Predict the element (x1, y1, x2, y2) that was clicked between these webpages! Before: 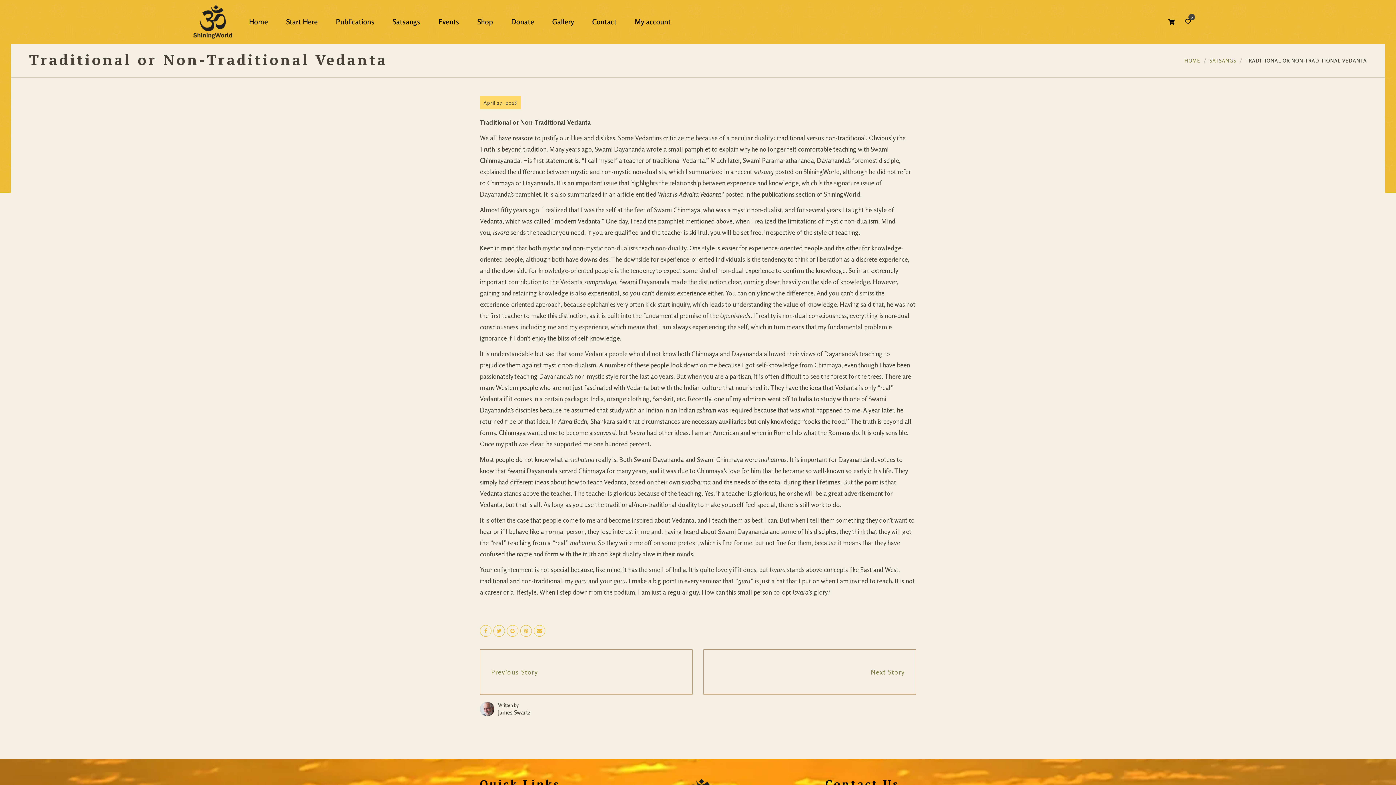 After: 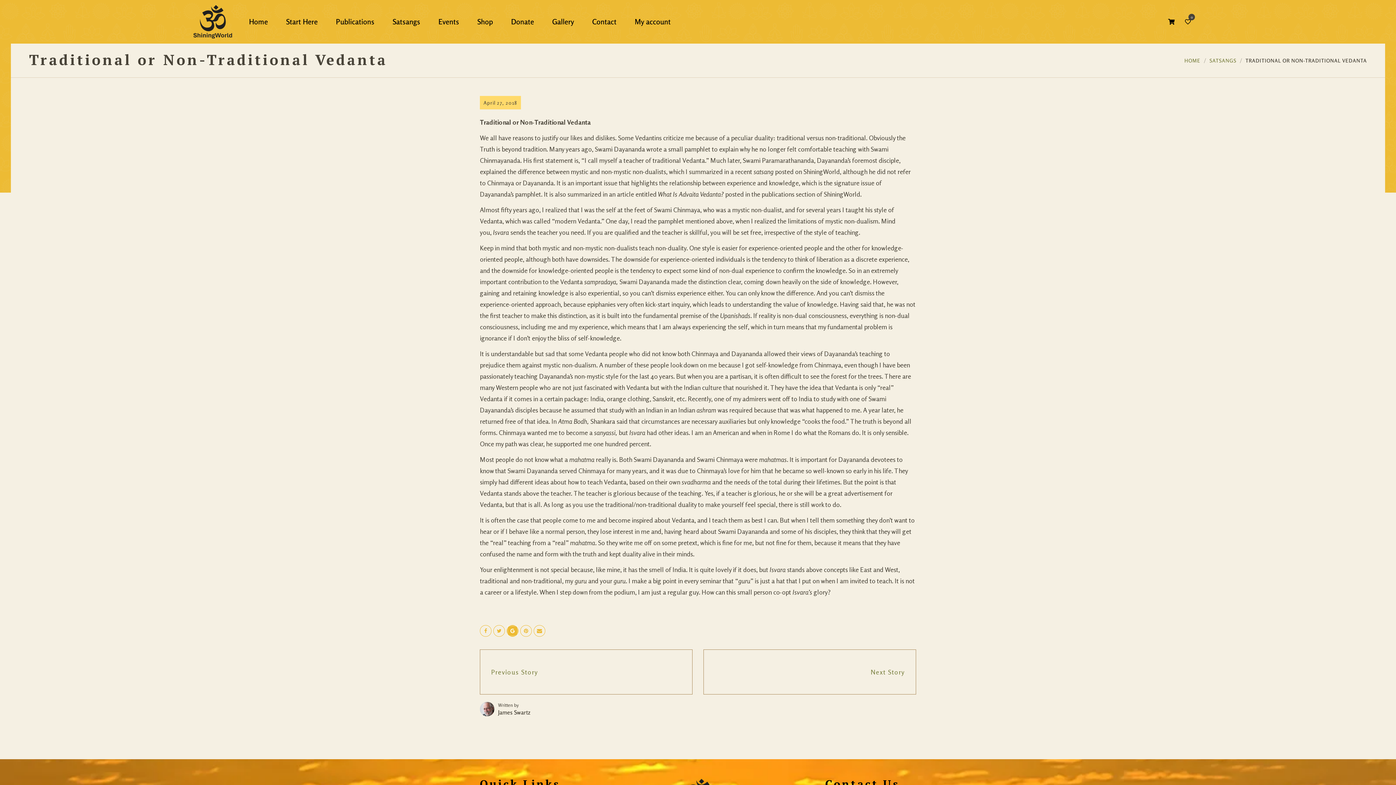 Action: bbox: (506, 625, 518, 636)